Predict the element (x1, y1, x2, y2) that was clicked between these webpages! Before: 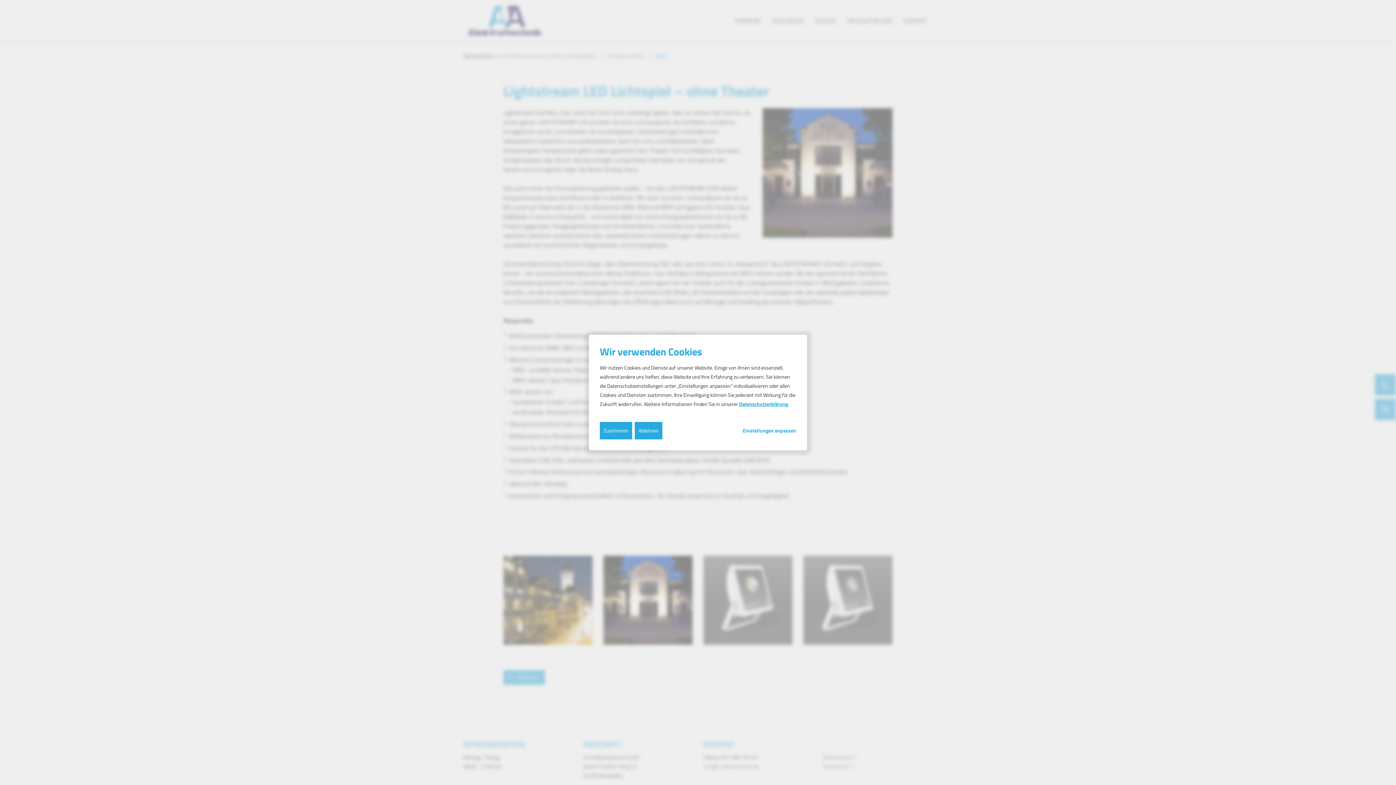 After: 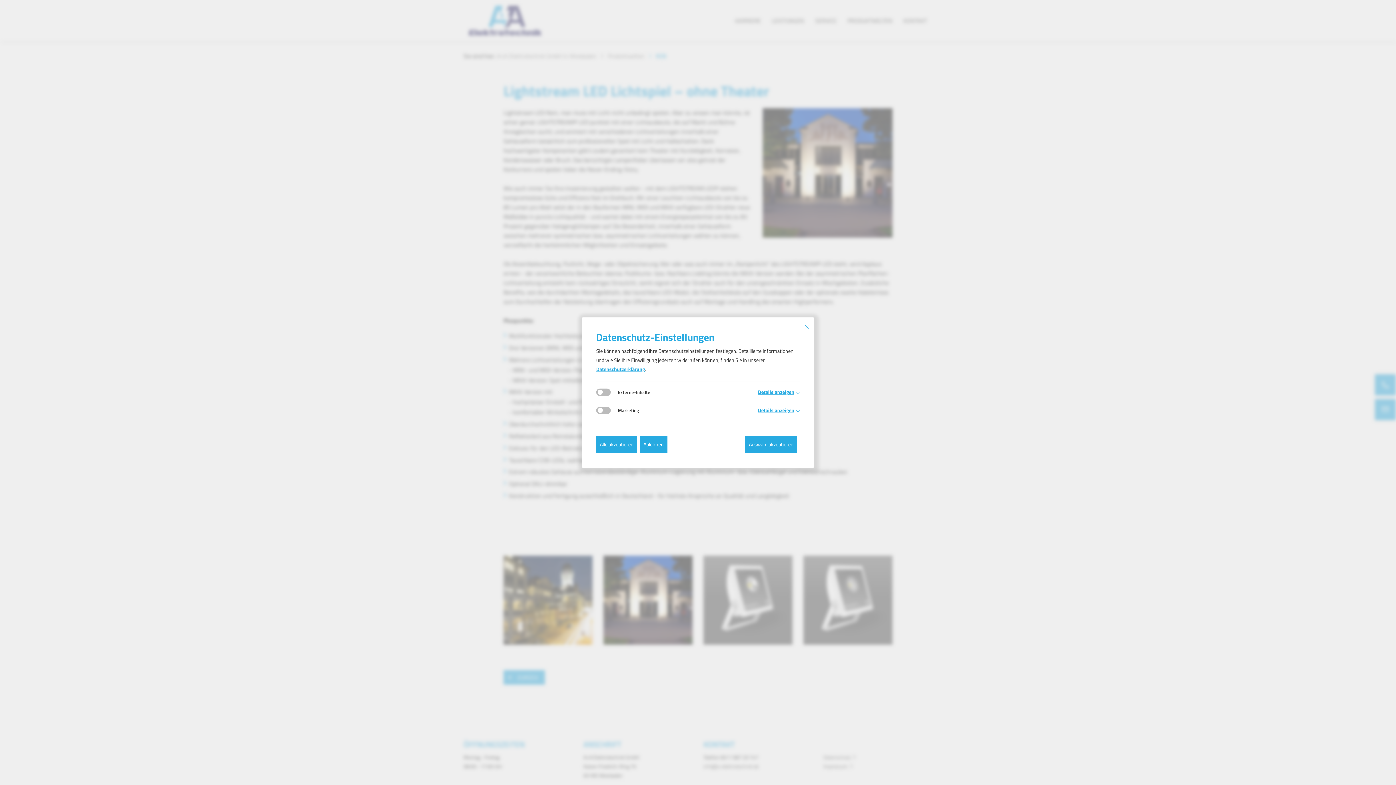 Action: label: Einstellungen anpassen... bbox: (742, 426, 796, 434)